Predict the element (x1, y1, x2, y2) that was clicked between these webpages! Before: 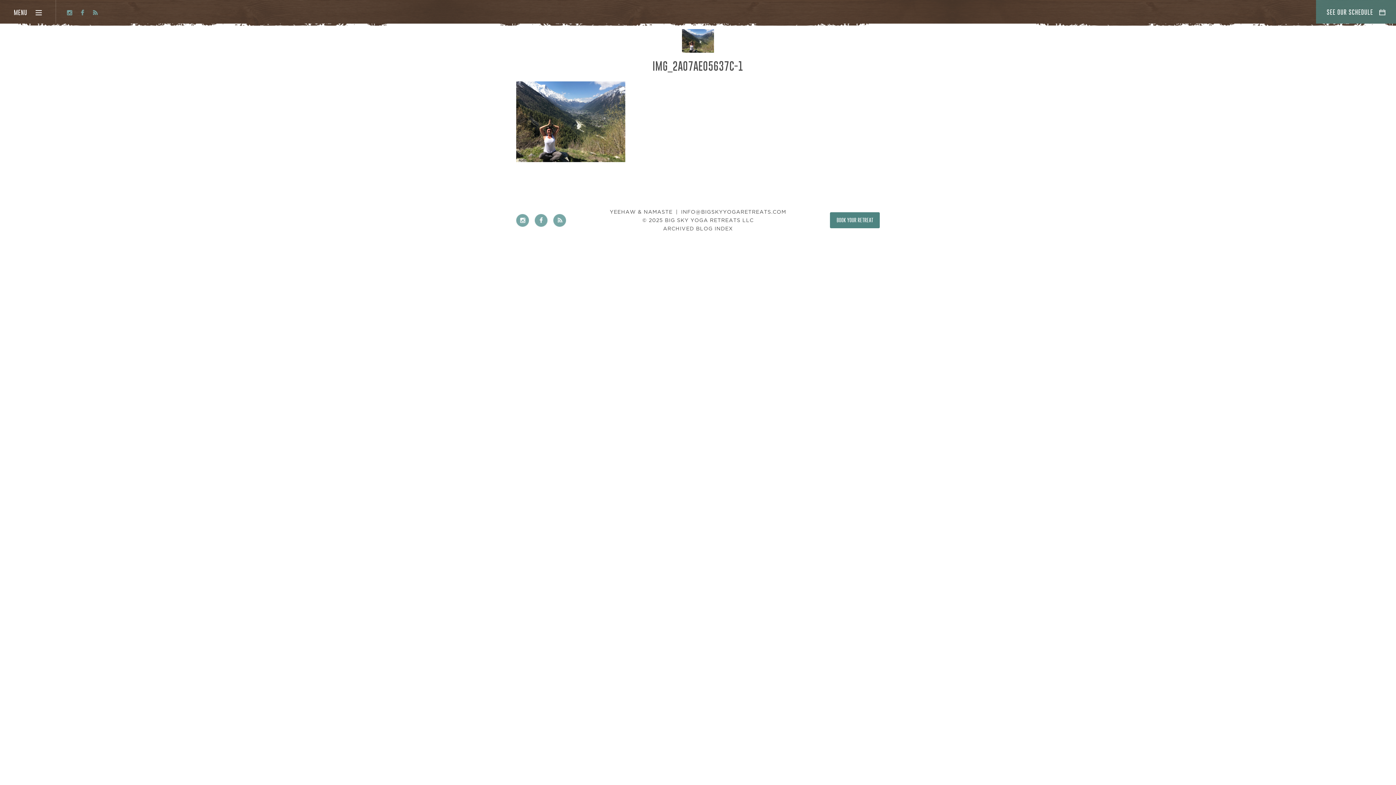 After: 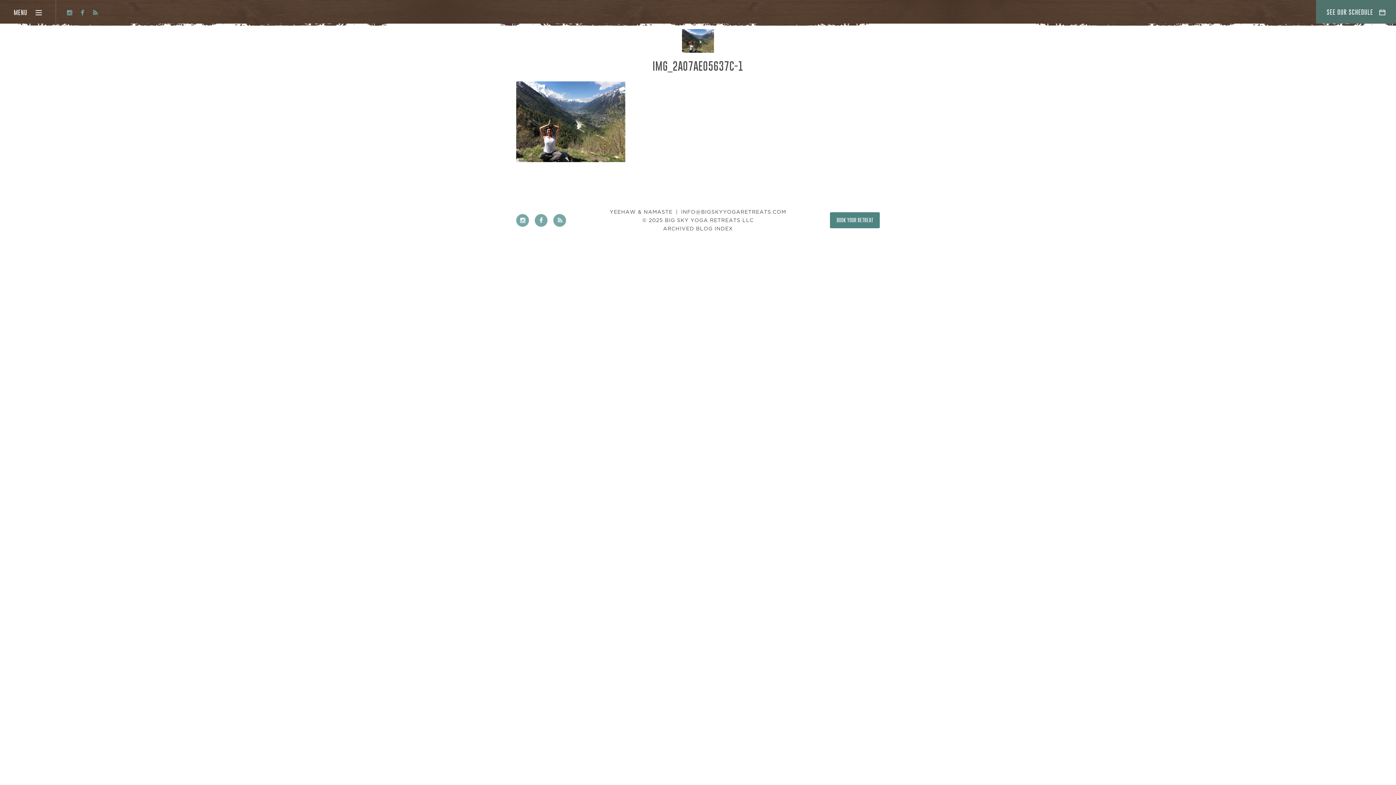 Action: bbox: (609, 209, 672, 214) label: YEEHAW & NAMASTE